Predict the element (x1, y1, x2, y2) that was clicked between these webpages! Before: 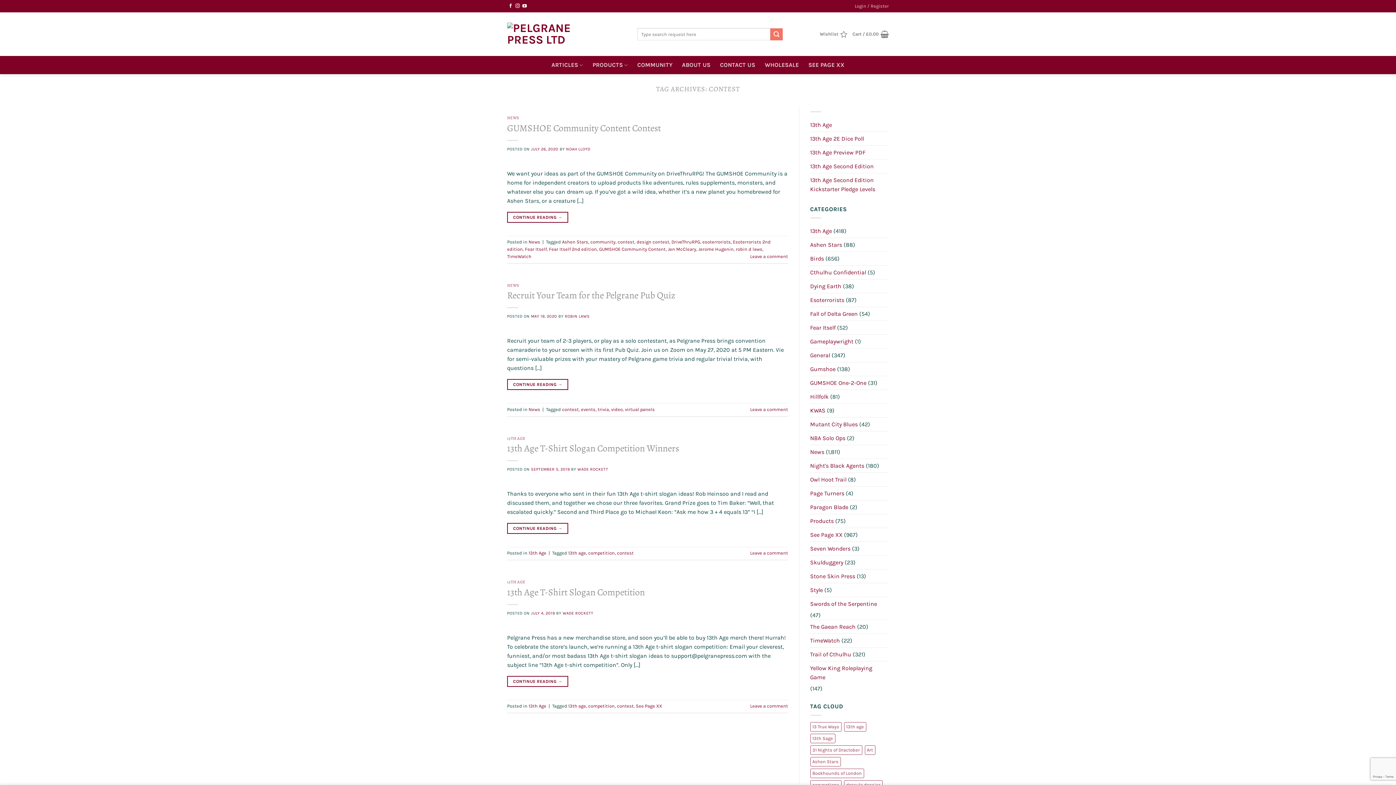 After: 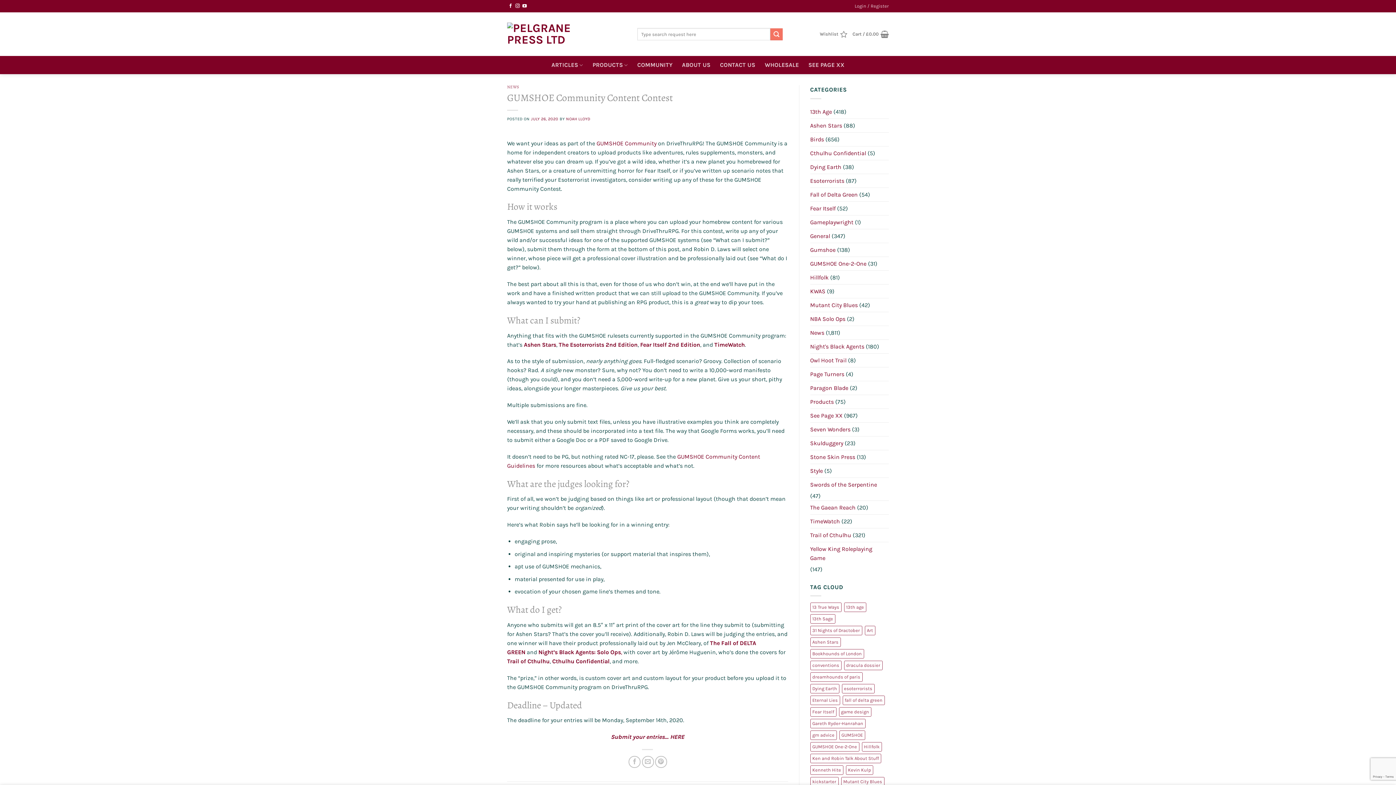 Action: bbox: (507, 211, 568, 222) label: CONTINUE READING →